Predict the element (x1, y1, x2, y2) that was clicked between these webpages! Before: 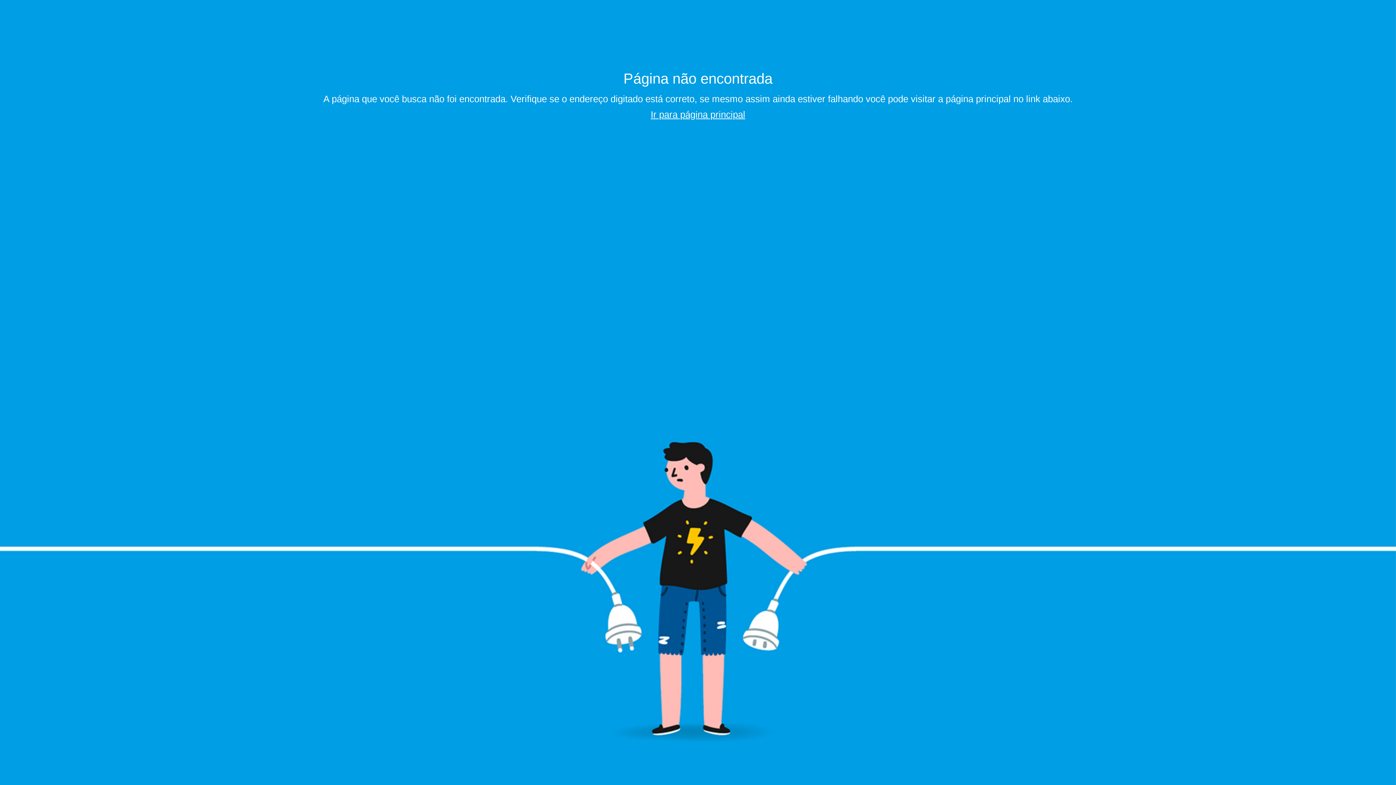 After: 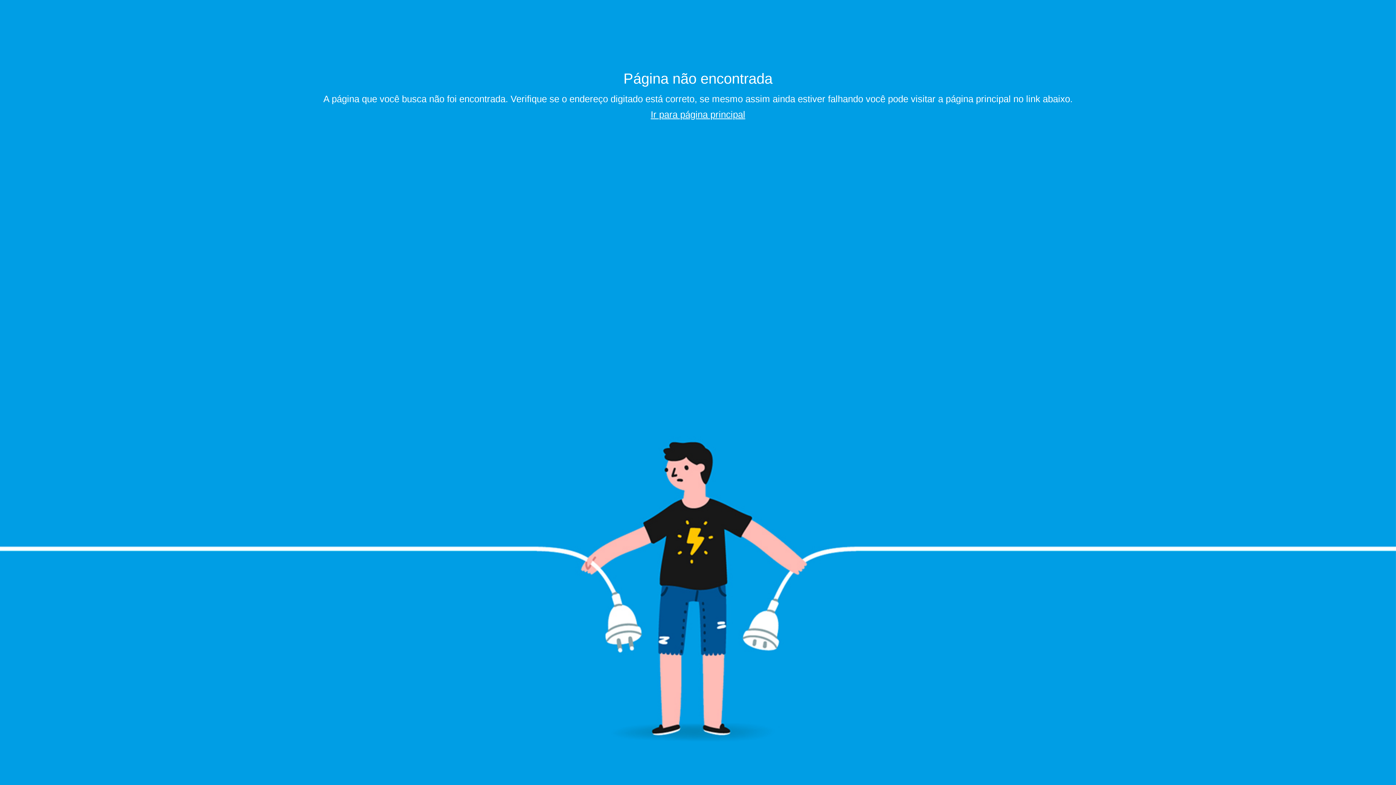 Action: bbox: (650, 109, 745, 119) label: Ir para página principal